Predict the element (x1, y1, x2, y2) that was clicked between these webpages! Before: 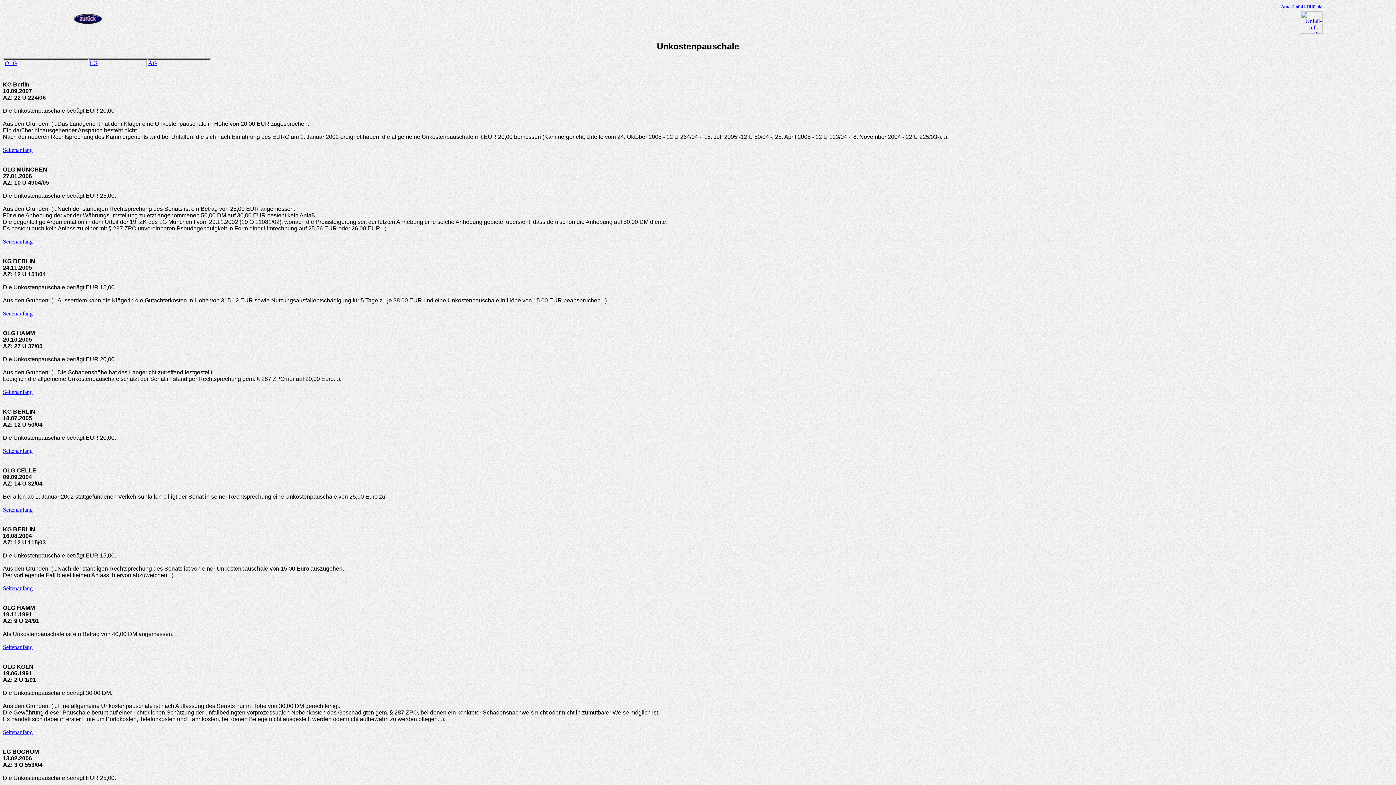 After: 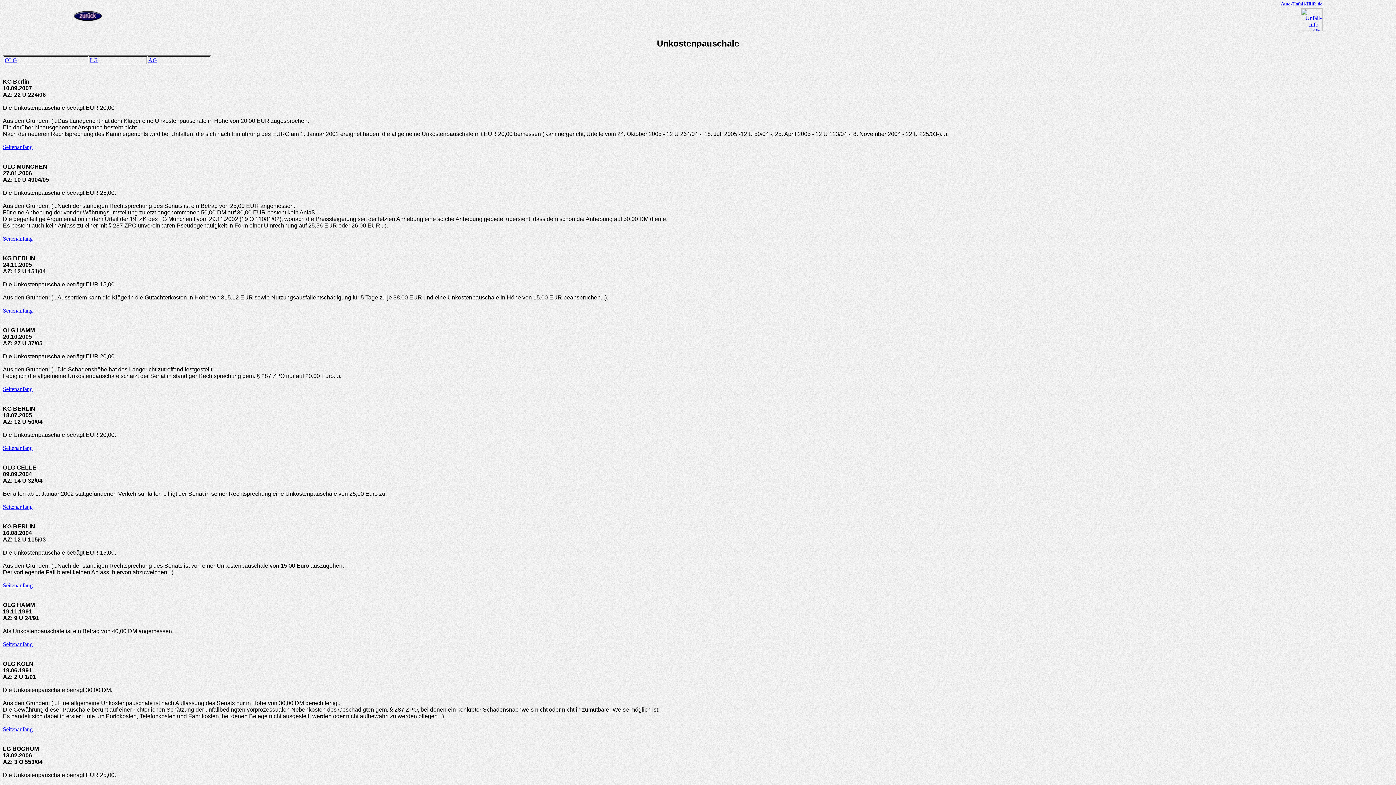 Action: bbox: (2, 448, 32, 454) label: Seitenanfang